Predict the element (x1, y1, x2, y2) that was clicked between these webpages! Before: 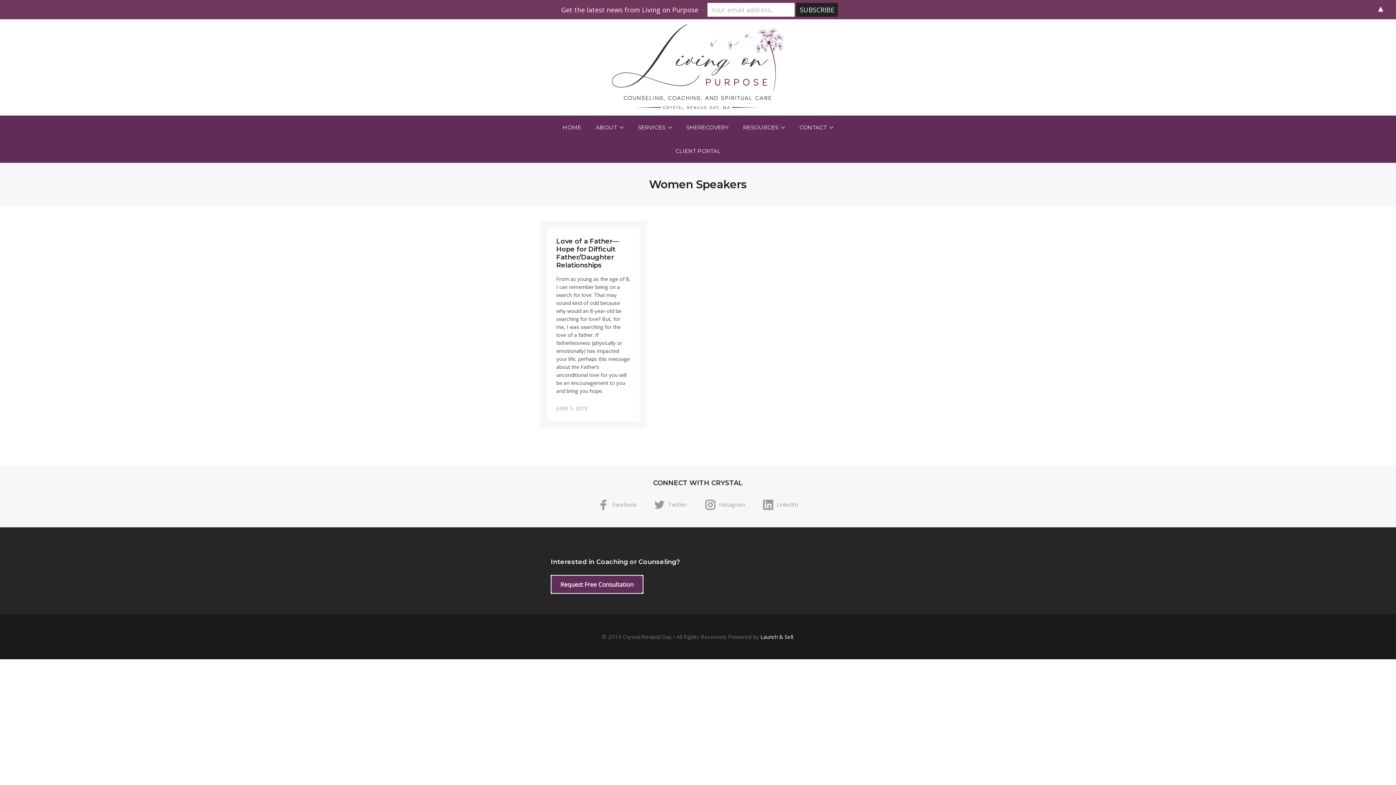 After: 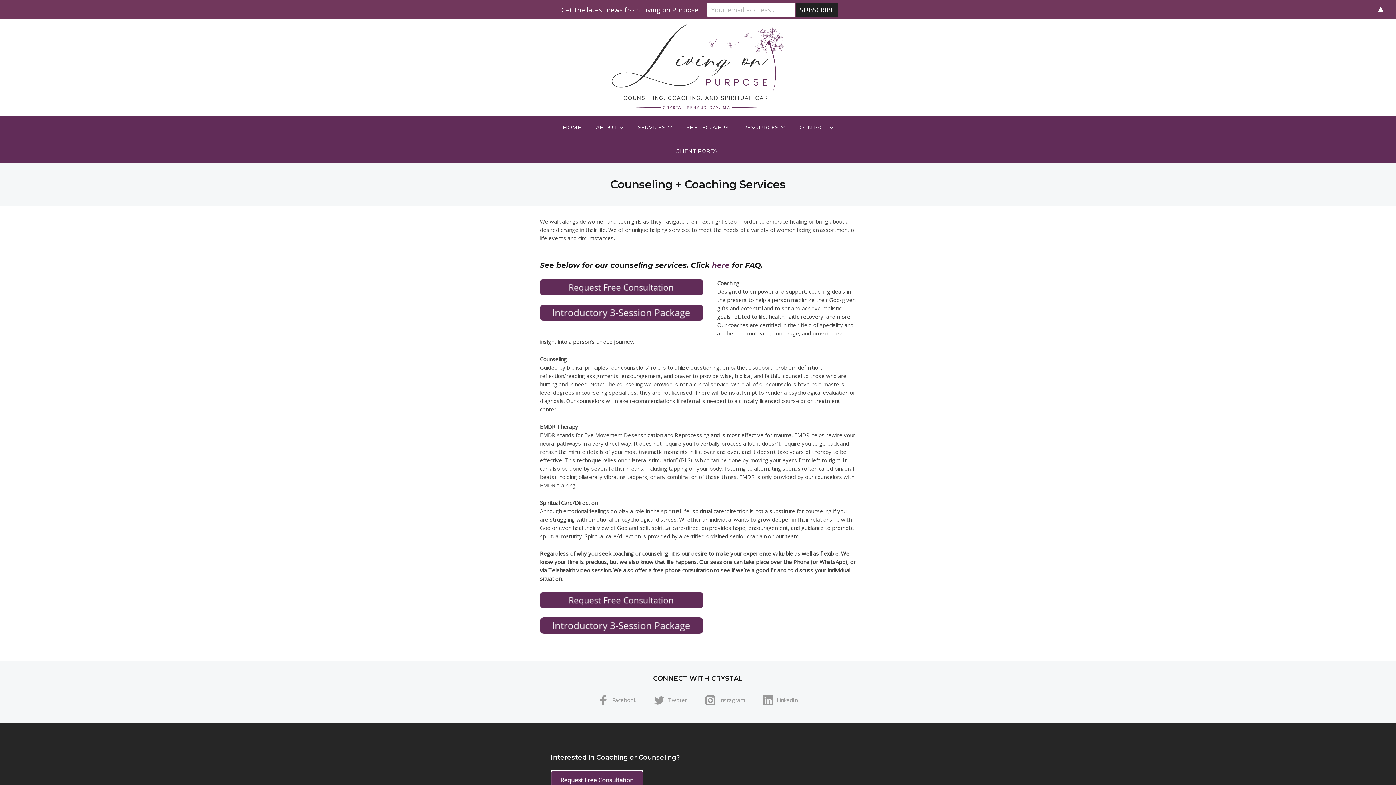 Action: label: SERVICES bbox: (630, 115, 679, 139)